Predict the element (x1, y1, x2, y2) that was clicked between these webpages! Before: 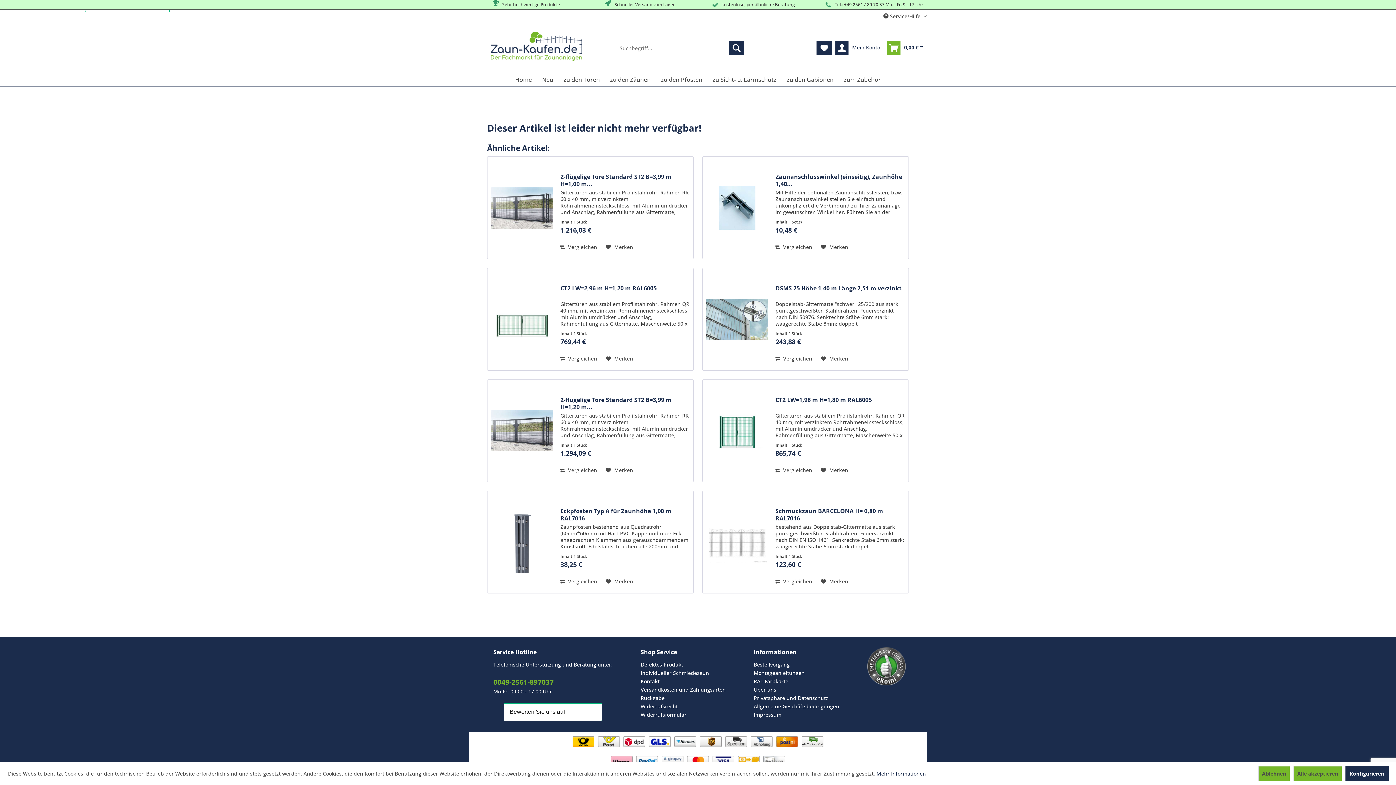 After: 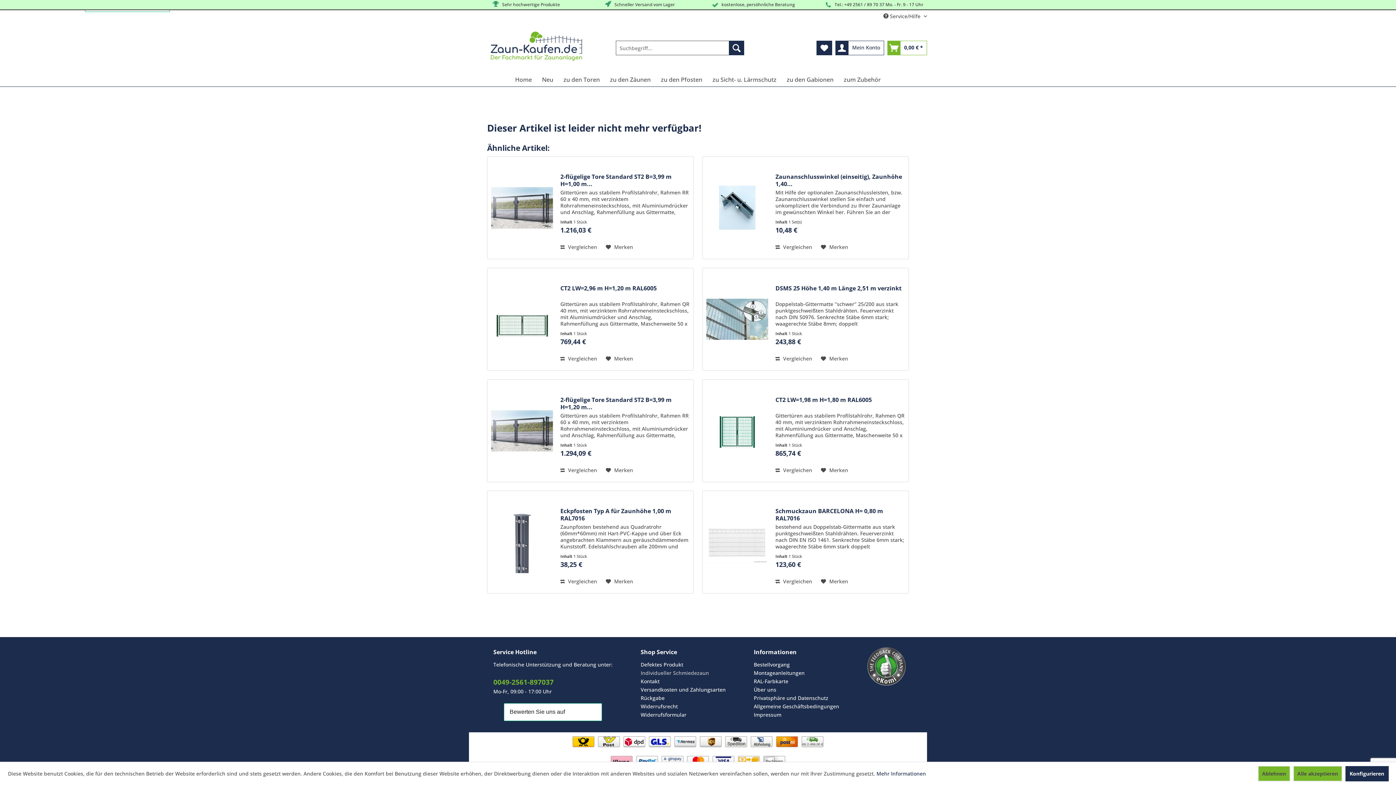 Action: label: Individueller Schmiedezaun bbox: (640, 668, 725, 677)